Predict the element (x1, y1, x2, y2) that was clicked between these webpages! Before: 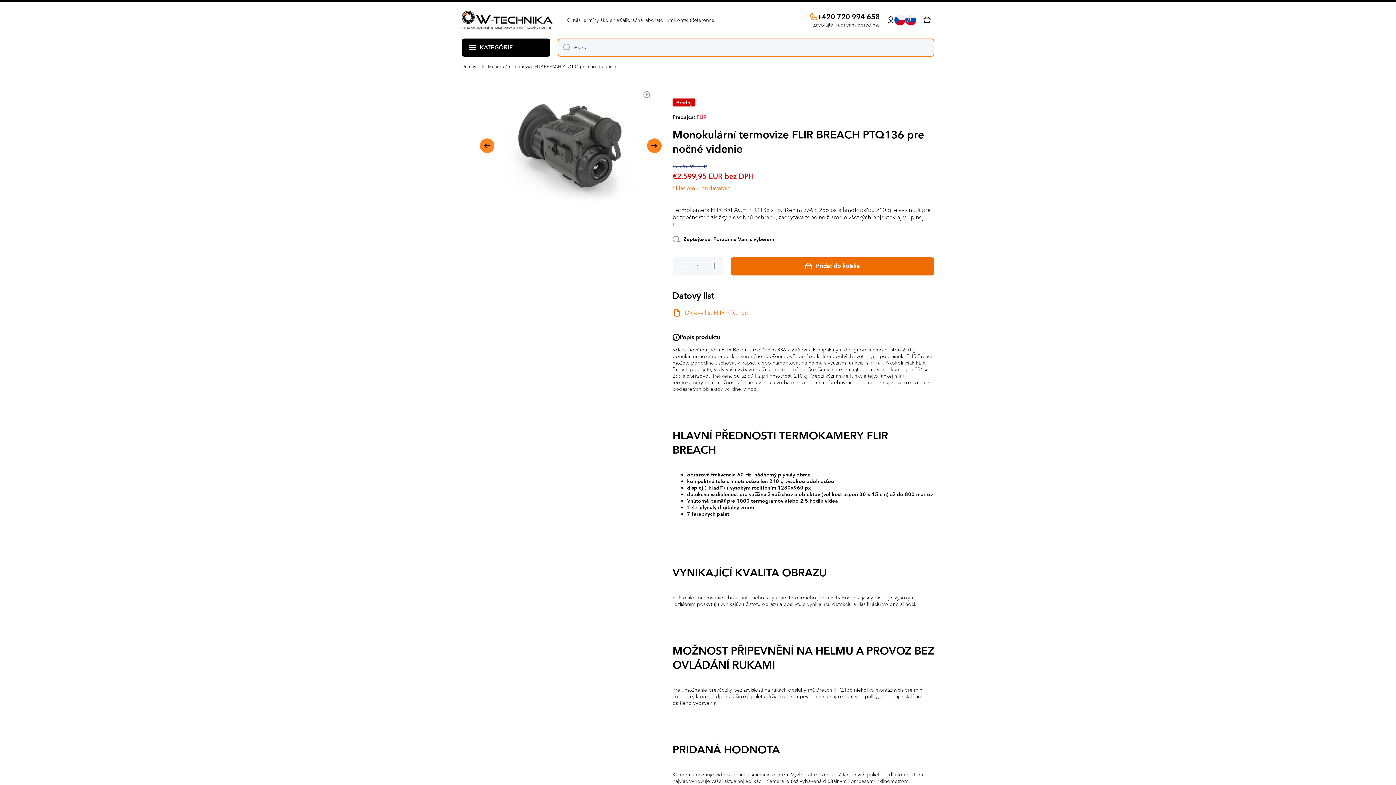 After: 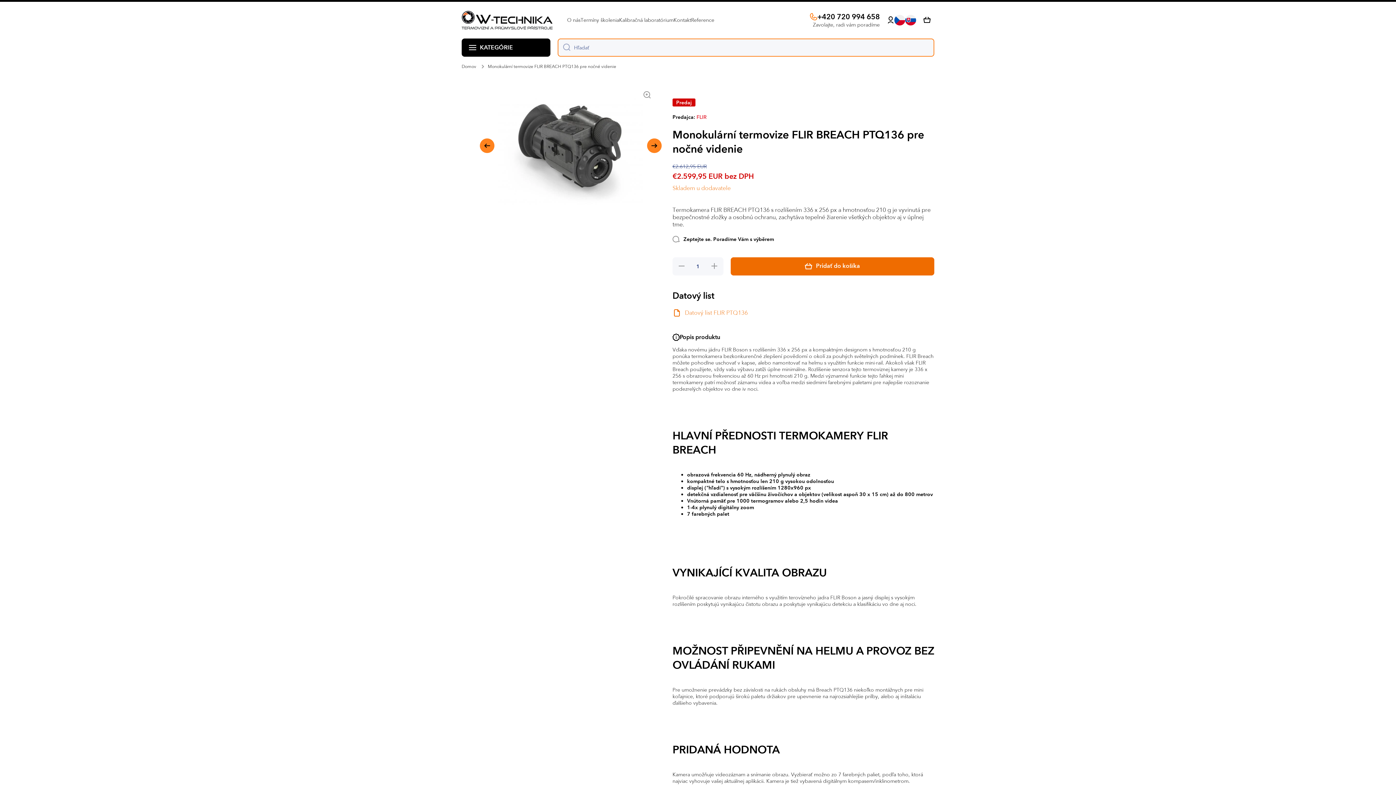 Action: bbox: (905, 14, 916, 25)